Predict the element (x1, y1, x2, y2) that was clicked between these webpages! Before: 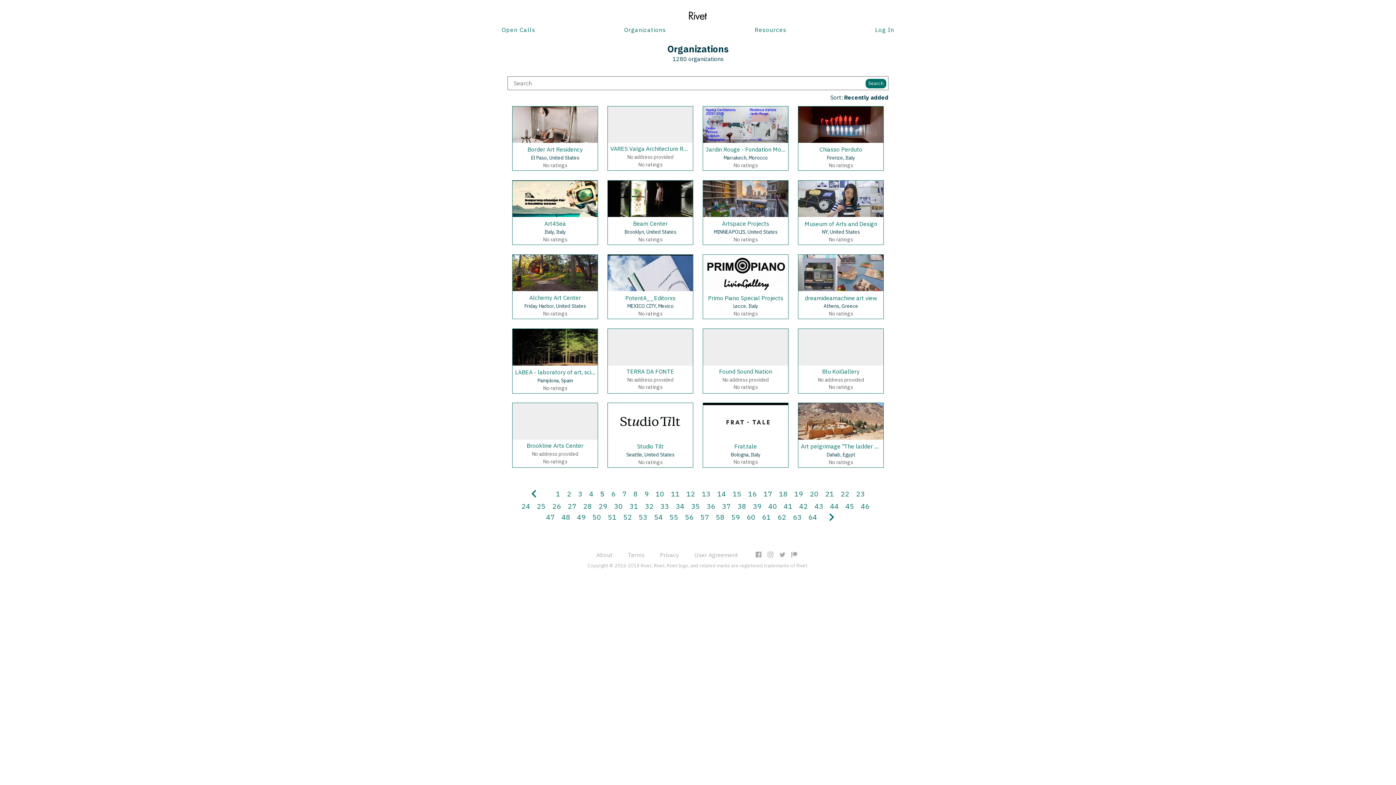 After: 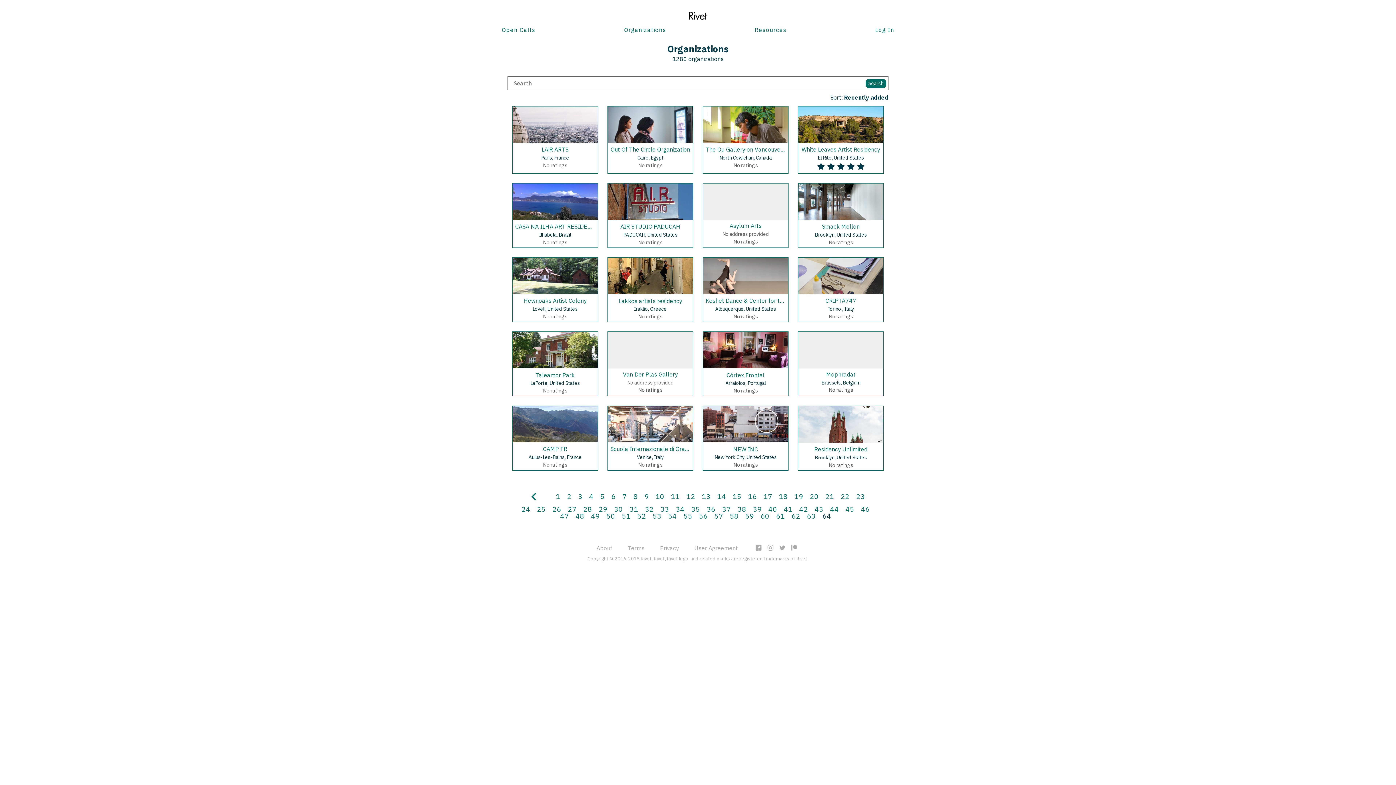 Action: label: 64 bbox: (808, 512, 822, 521)